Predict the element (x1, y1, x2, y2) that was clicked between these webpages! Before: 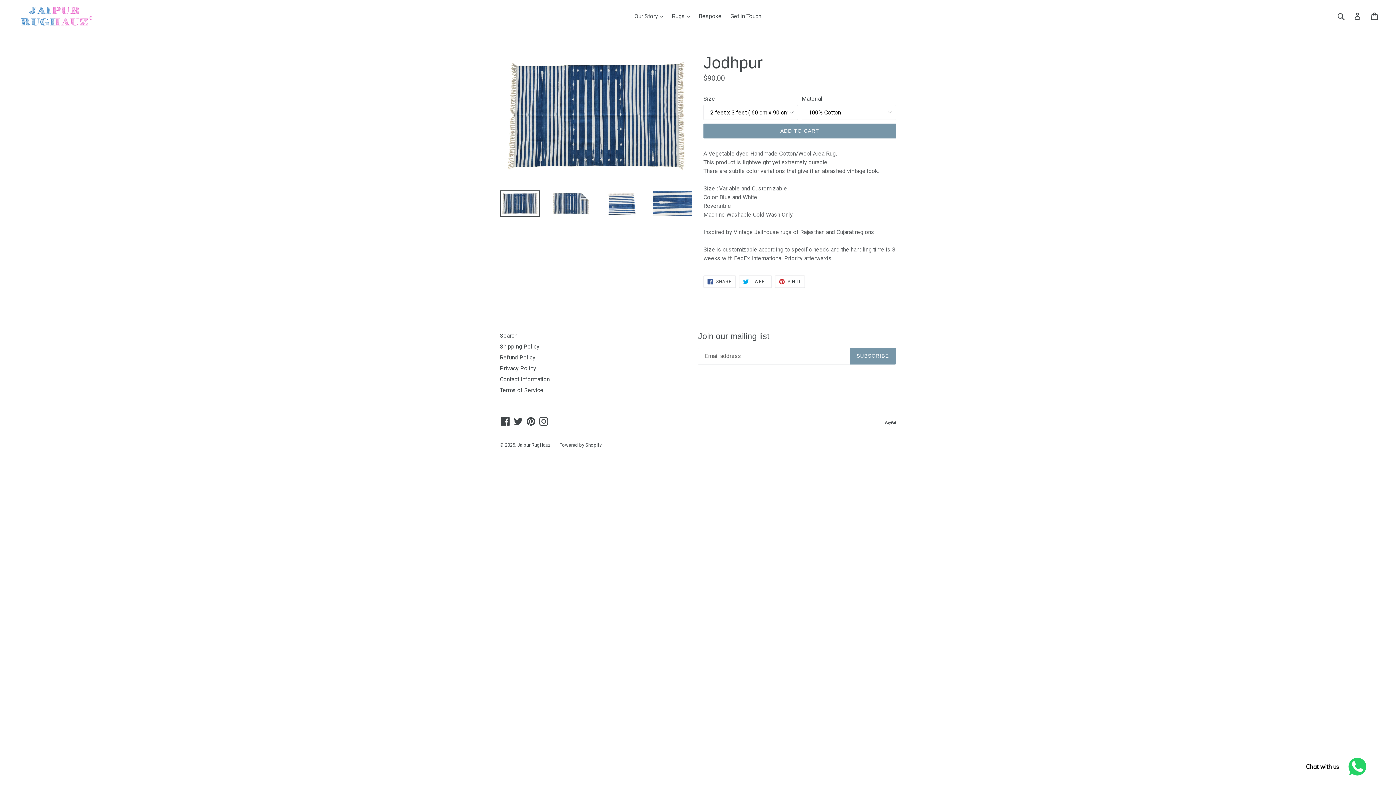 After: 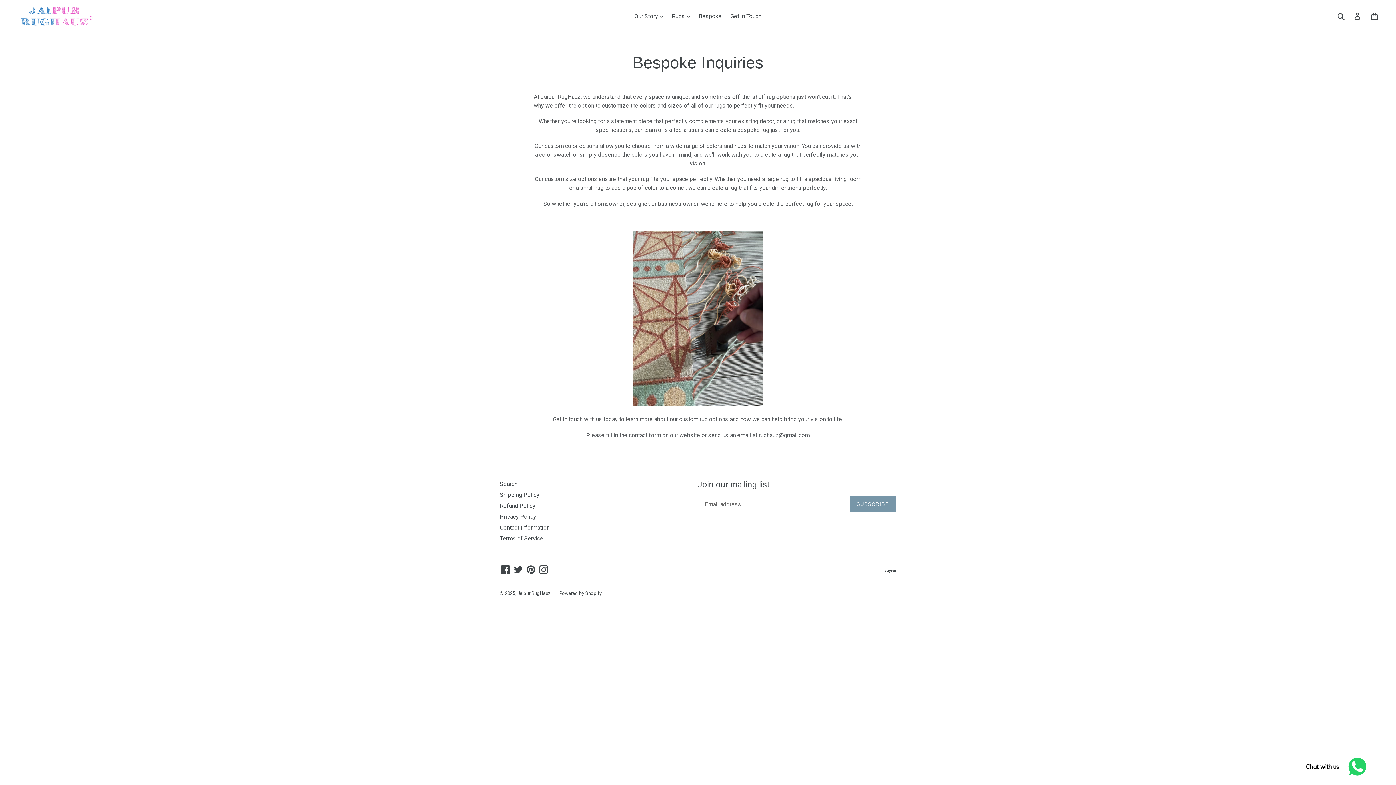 Action: bbox: (695, 10, 725, 21) label: Bespoke